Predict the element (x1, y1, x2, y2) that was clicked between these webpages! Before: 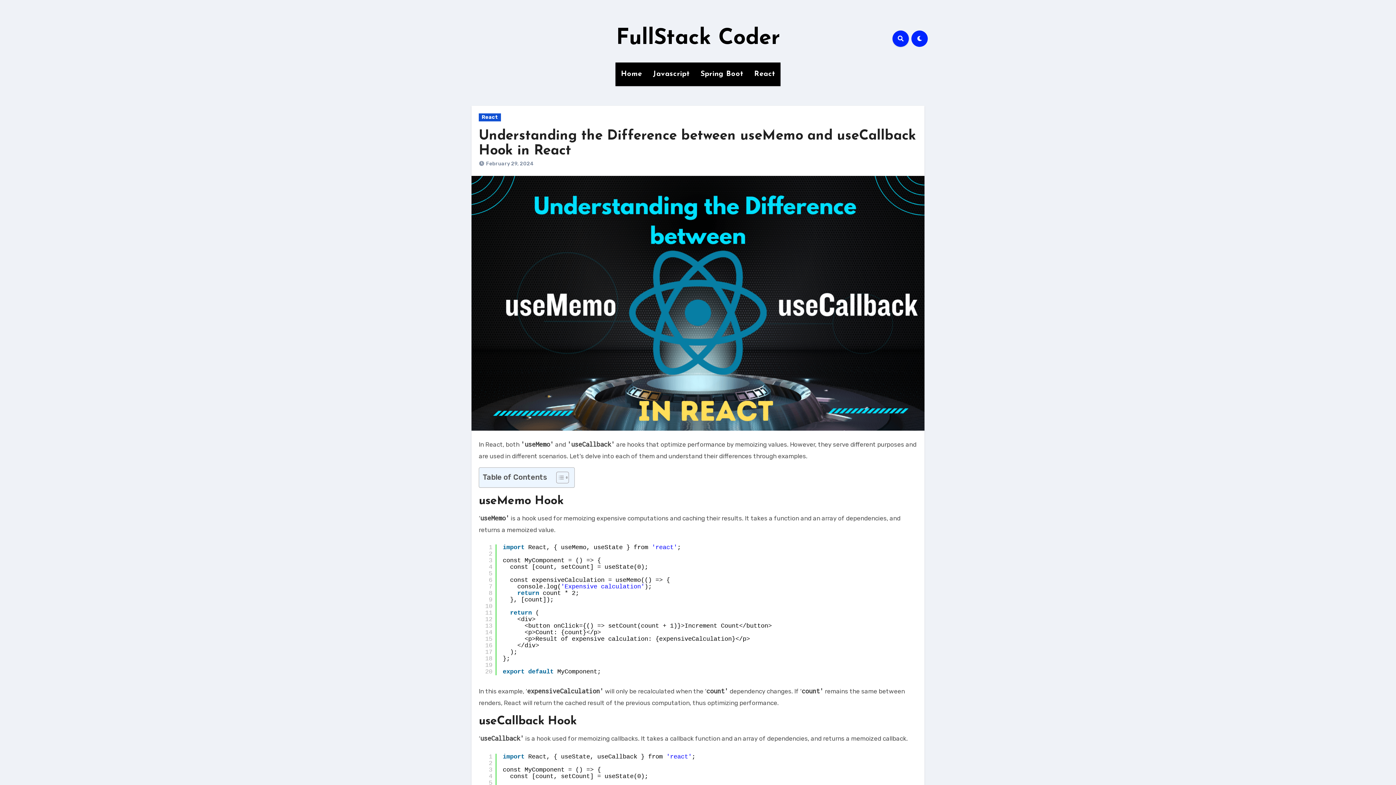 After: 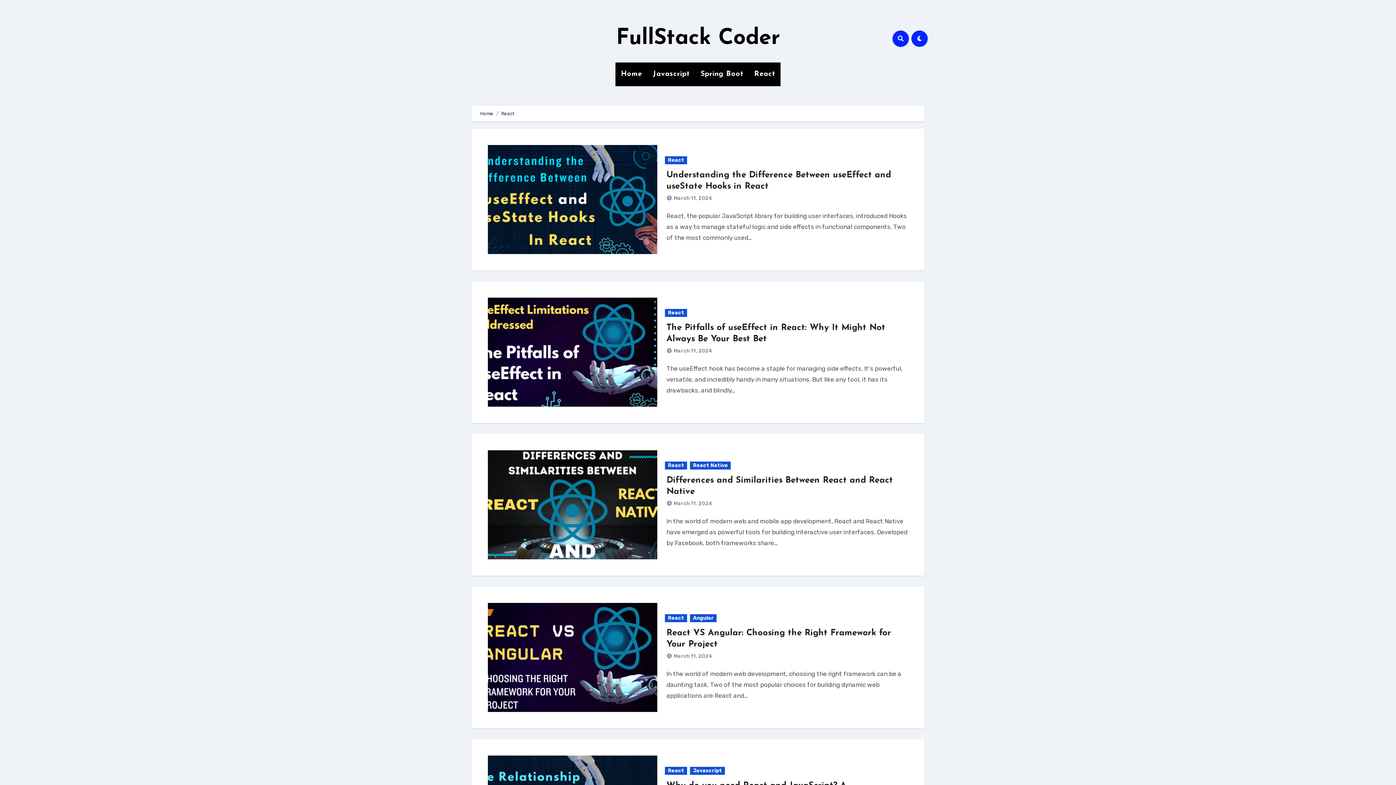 Action: bbox: (478, 113, 501, 121) label: React